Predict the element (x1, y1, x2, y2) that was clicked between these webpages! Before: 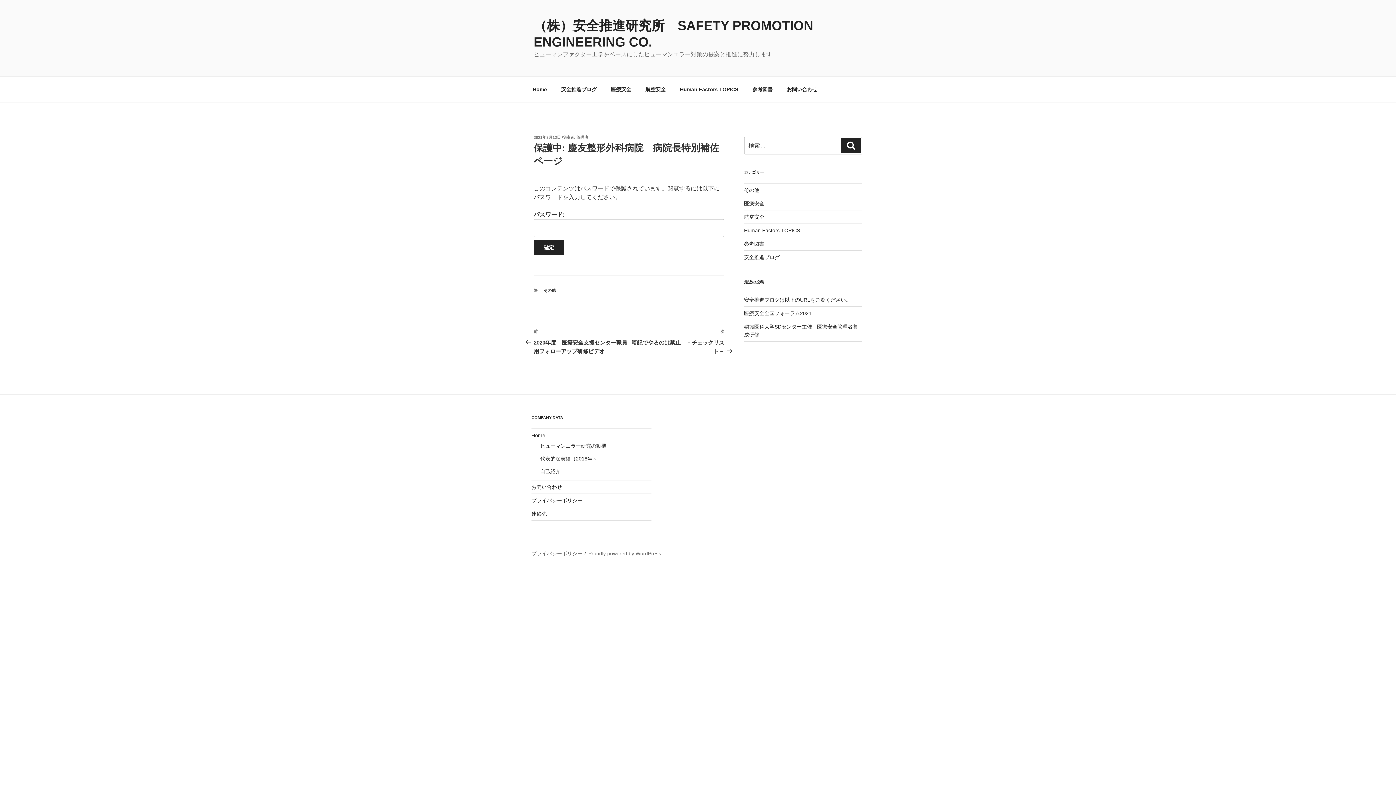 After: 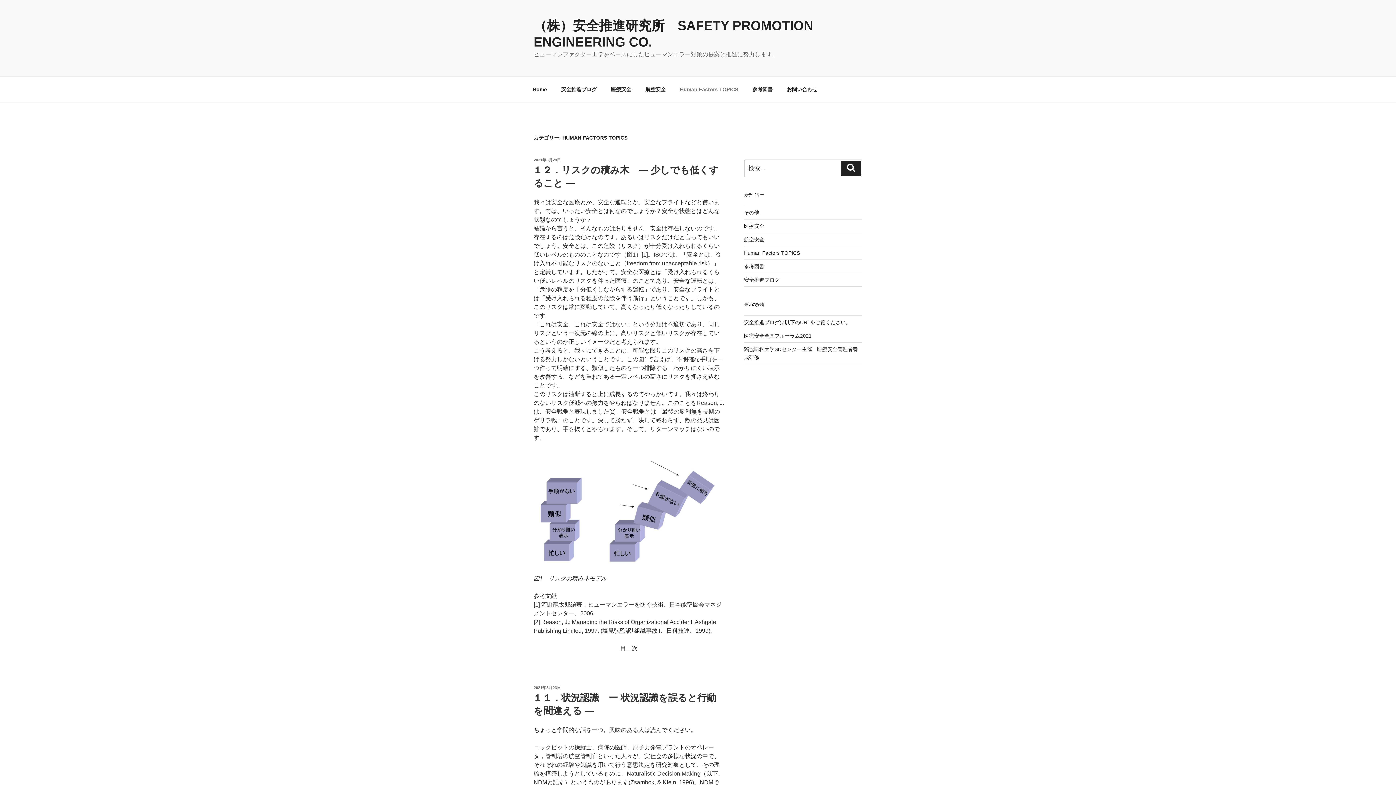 Action: label: Human Factors TOPICS bbox: (744, 227, 800, 233)